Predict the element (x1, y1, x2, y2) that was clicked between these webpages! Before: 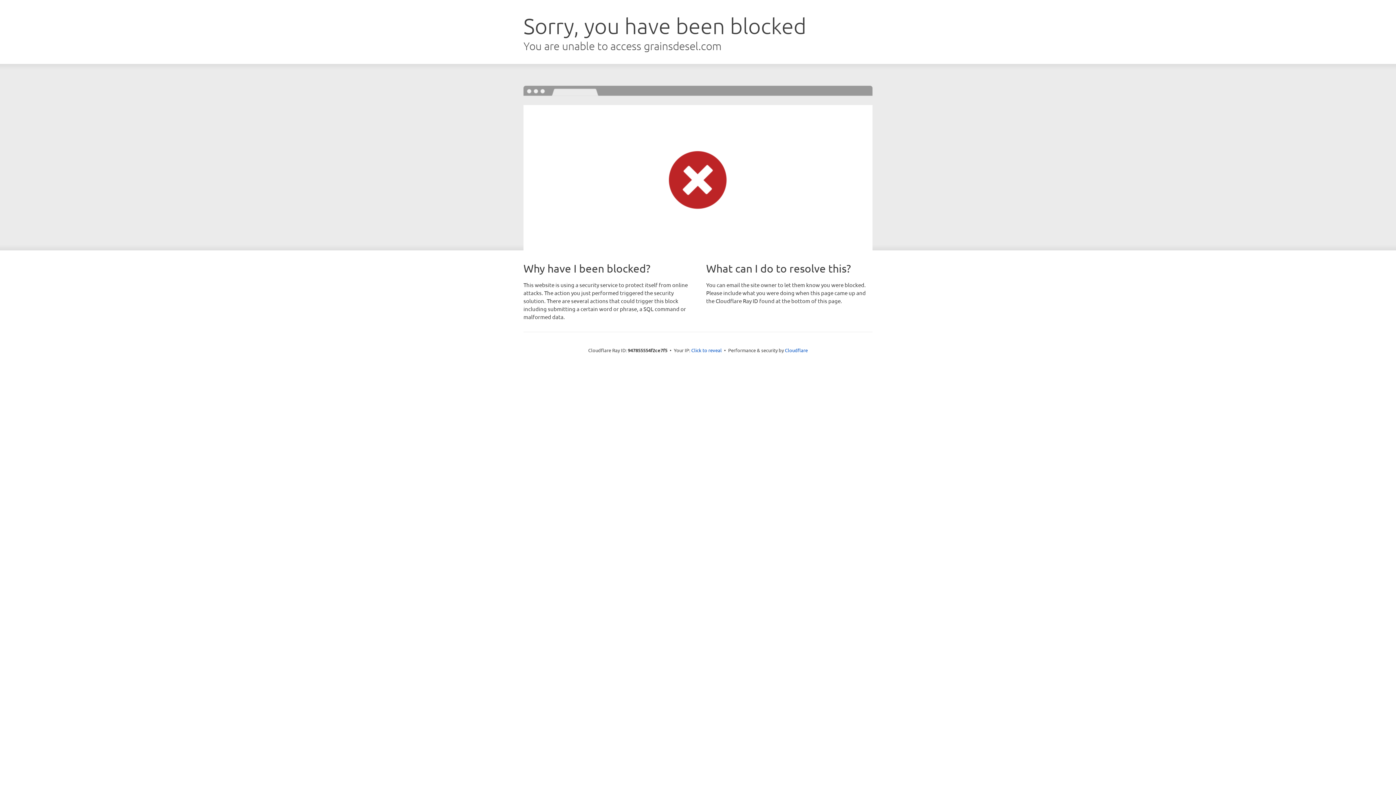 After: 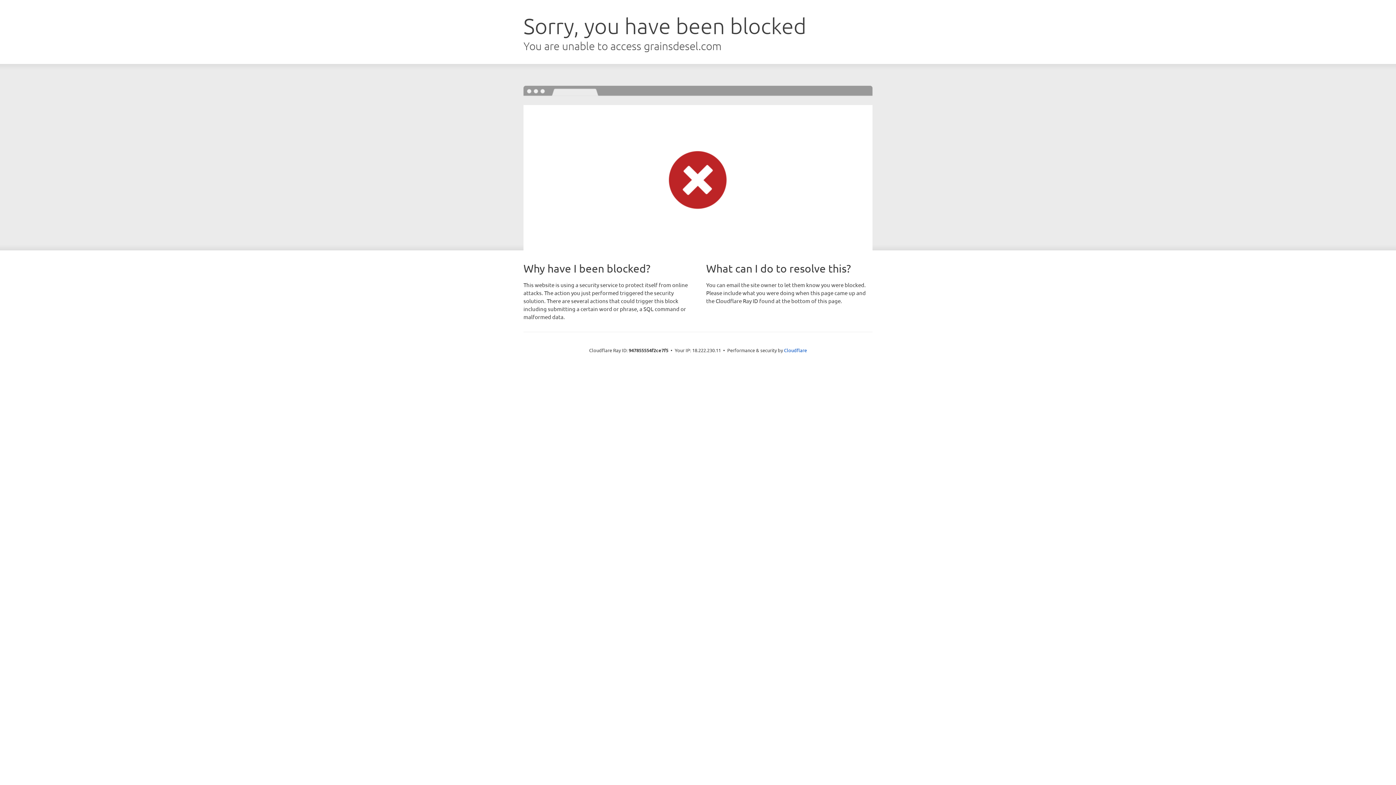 Action: bbox: (691, 346, 722, 353) label: Click to reveal